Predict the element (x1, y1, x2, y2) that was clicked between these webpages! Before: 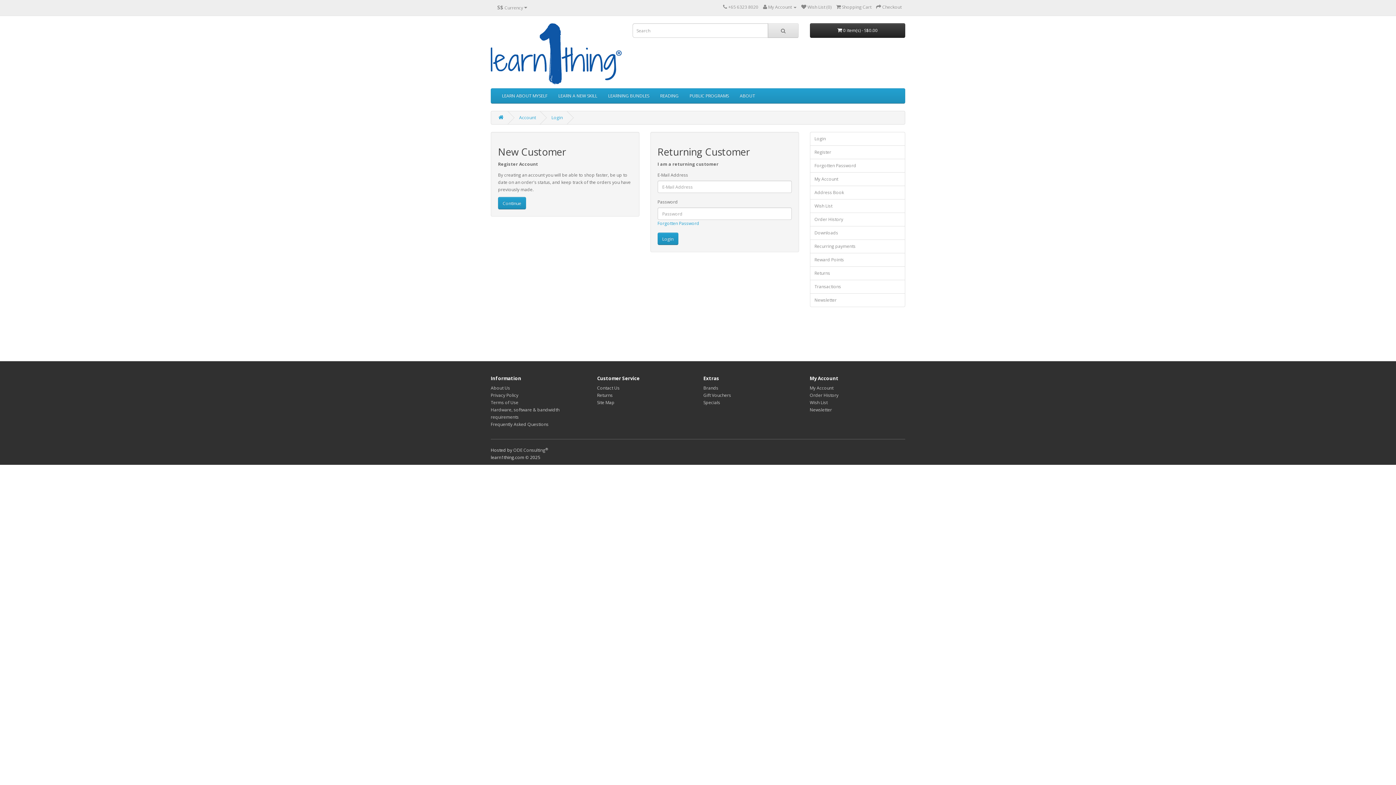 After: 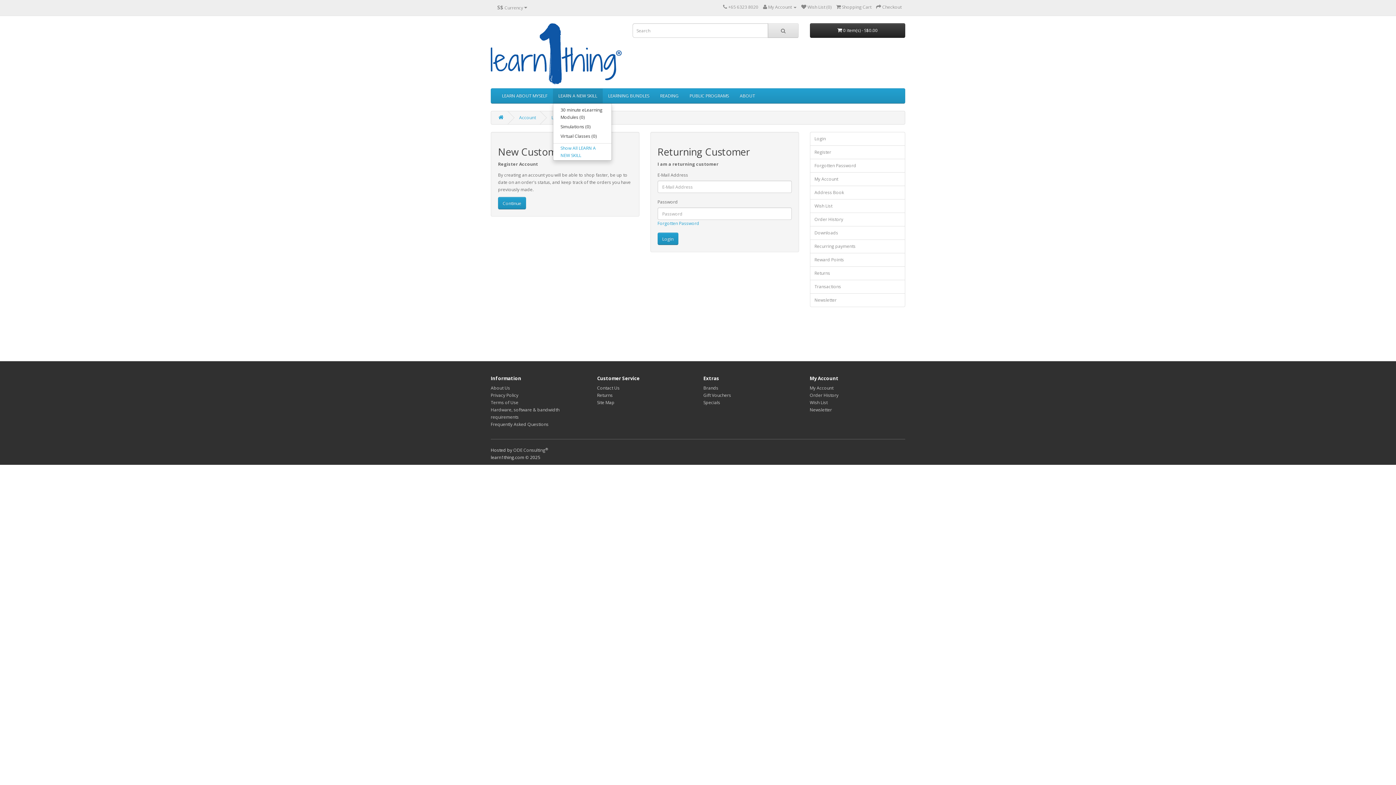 Action: label: LEARN A NEW SKILL bbox: (553, 88, 602, 103)